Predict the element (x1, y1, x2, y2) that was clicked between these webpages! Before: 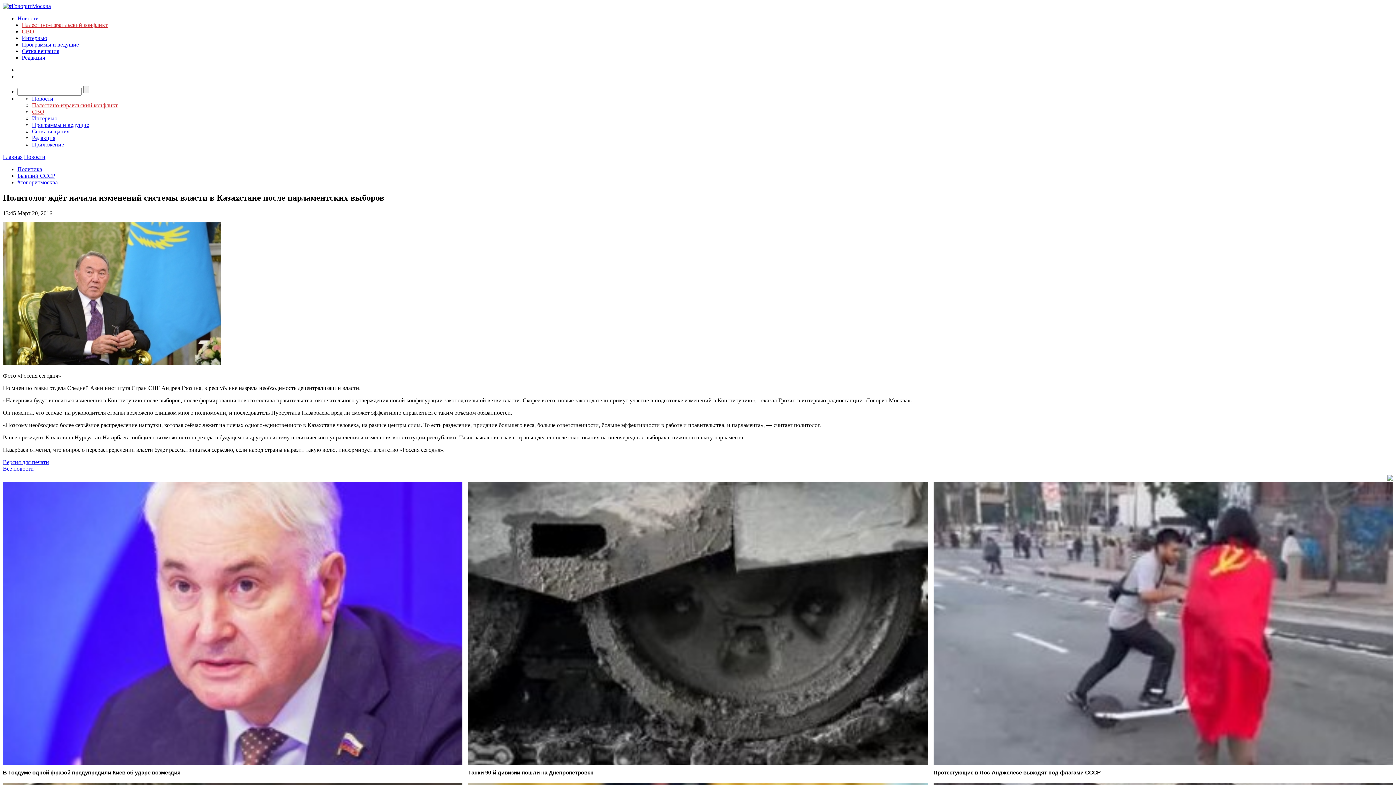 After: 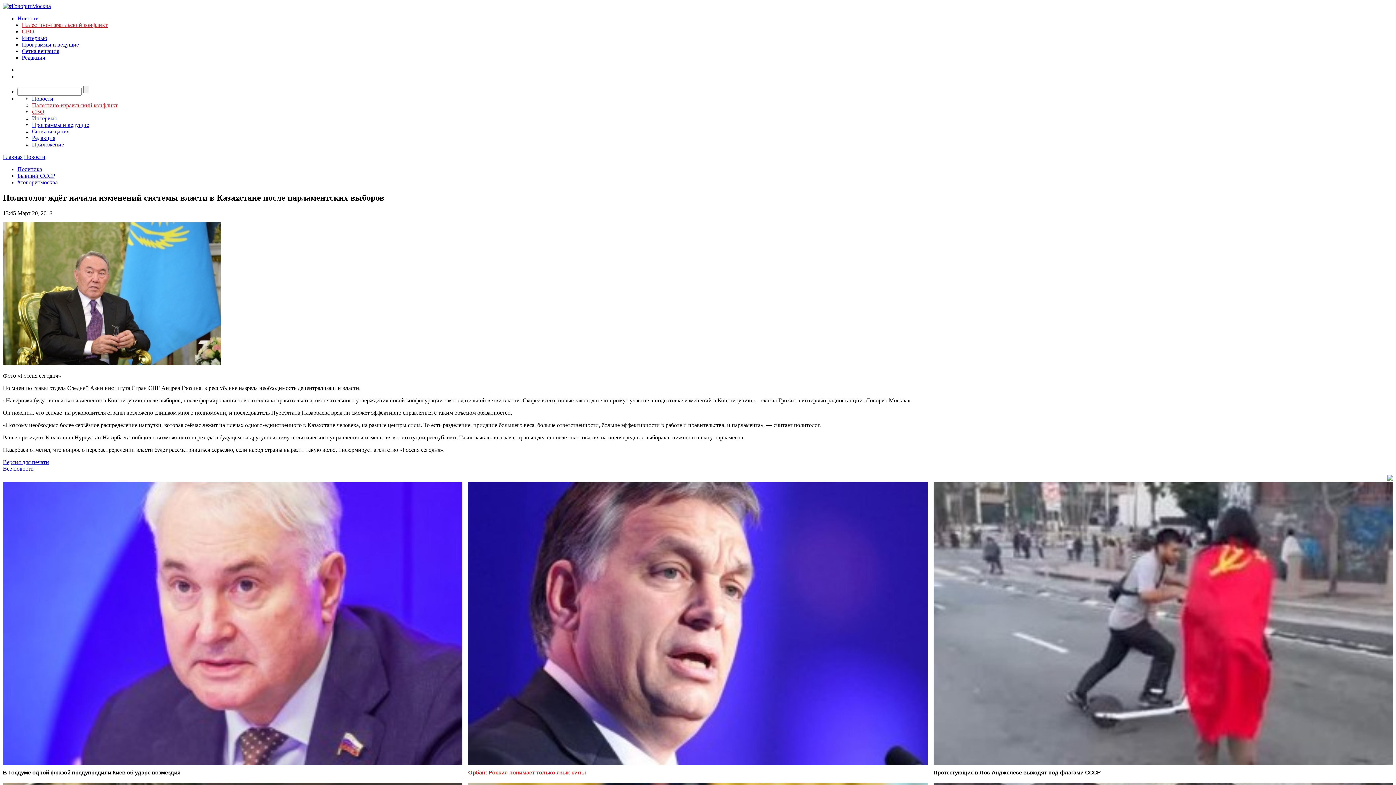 Action: bbox: (468, 482, 927, 777) label: Танки 90-й дивизии пошли на Днепропетровск